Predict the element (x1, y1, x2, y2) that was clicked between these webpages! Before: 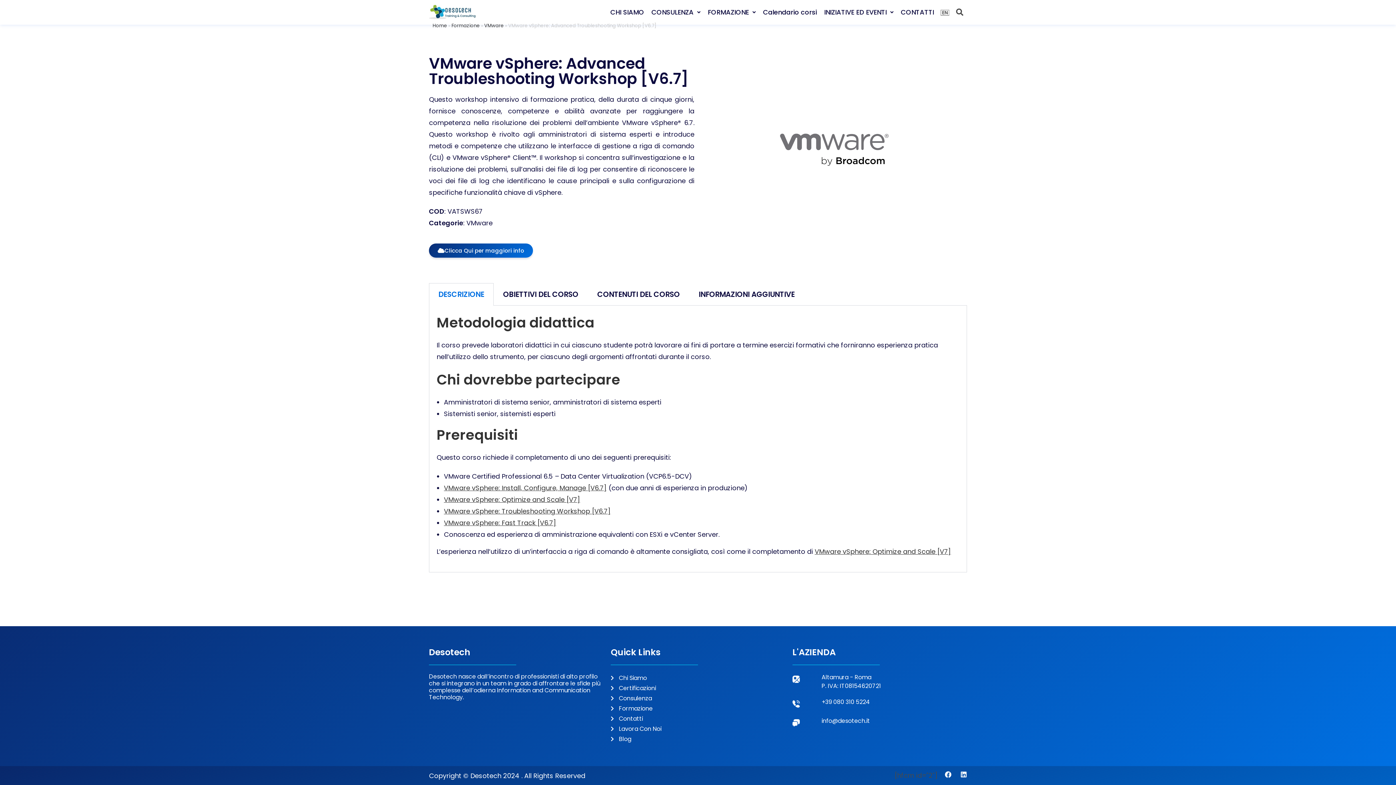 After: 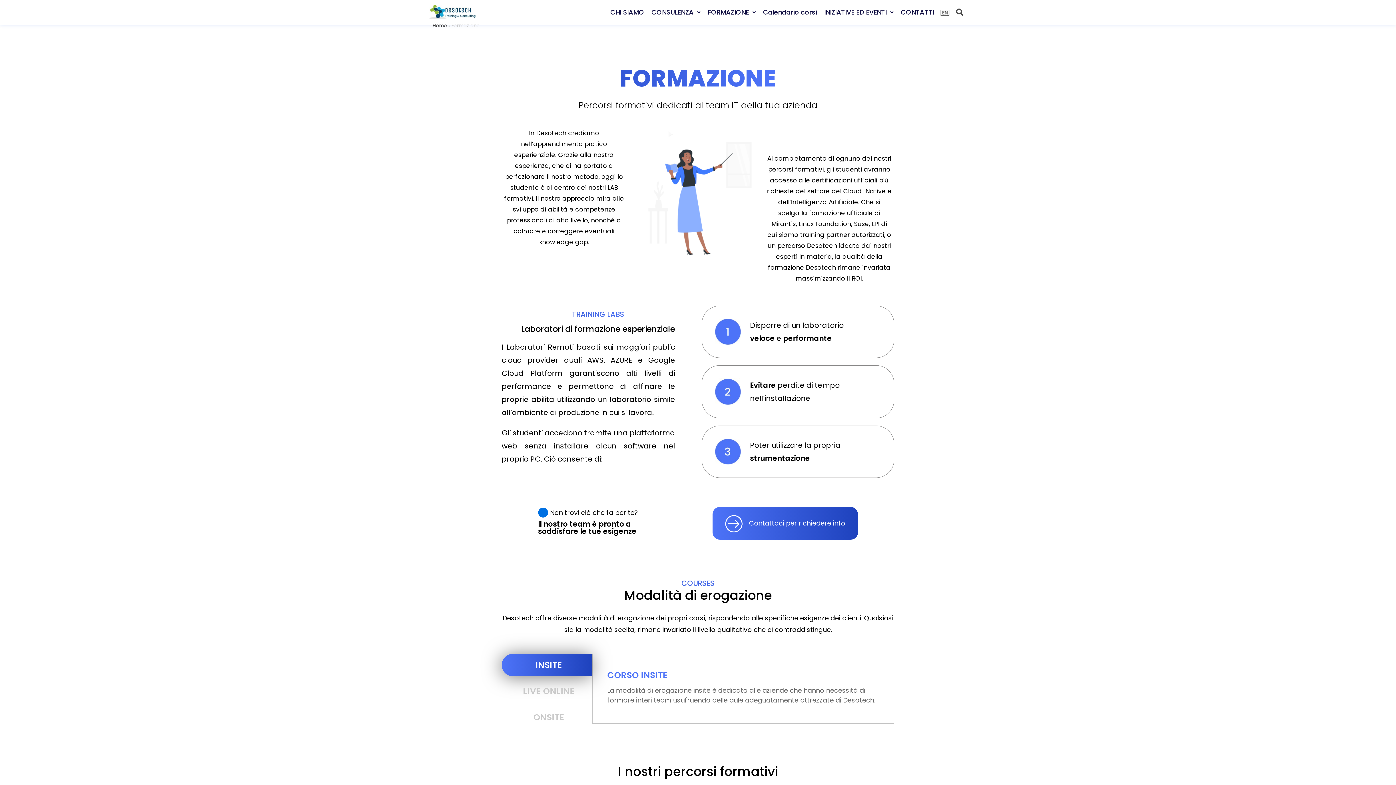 Action: label: Formazione bbox: (451, 22, 480, 29)